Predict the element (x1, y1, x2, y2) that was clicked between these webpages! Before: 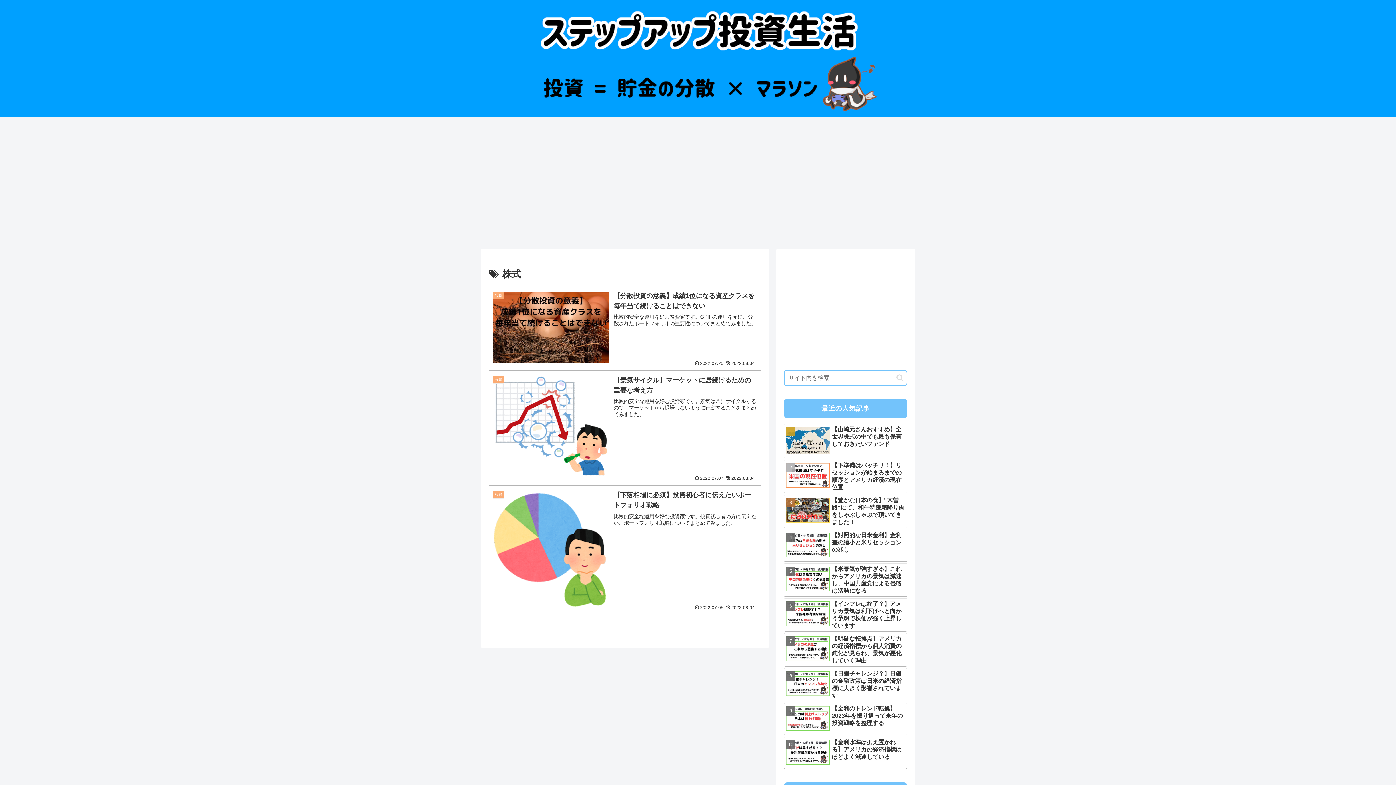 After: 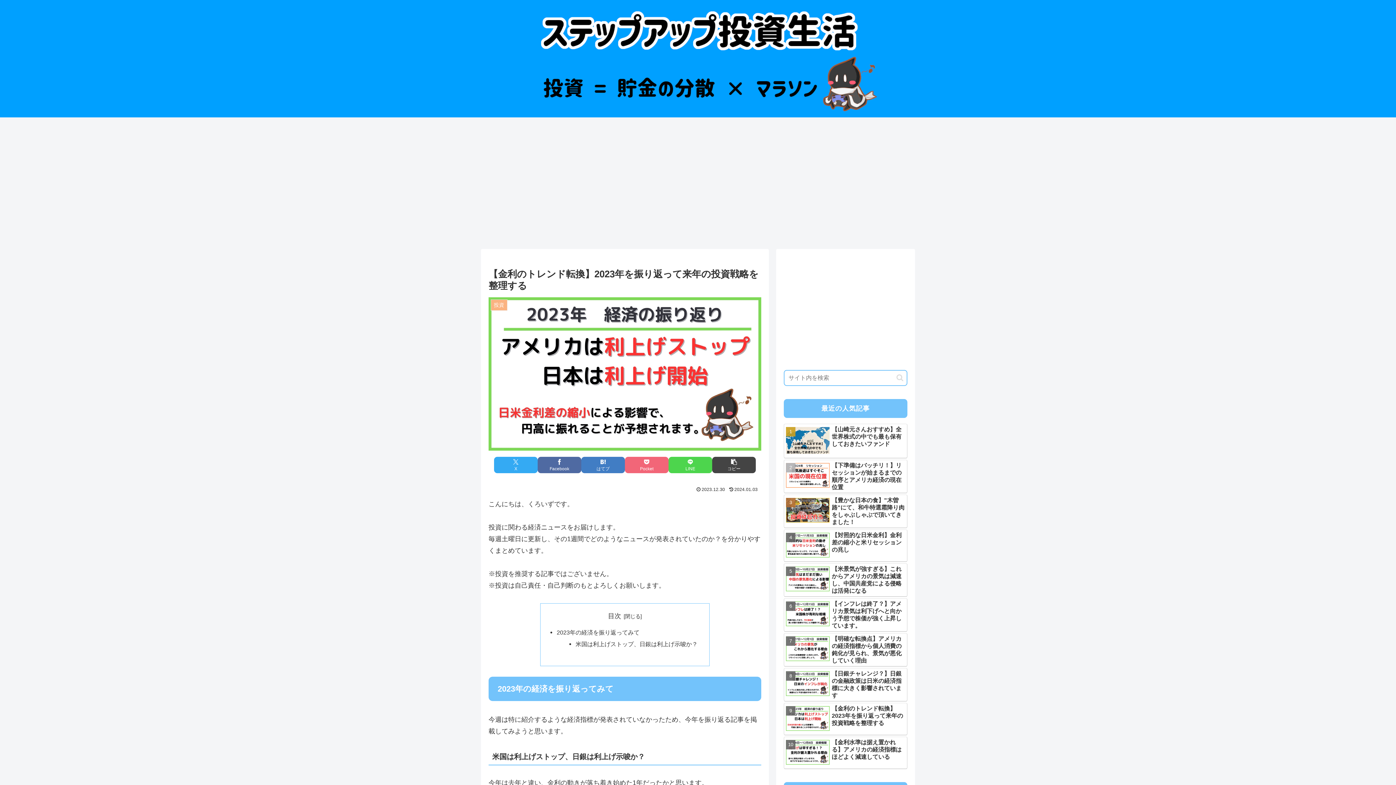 Action: label: 【金利のトレンド転換】2023年を振り返って来年の投資戦略を整理する bbox: (784, 703, 907, 735)